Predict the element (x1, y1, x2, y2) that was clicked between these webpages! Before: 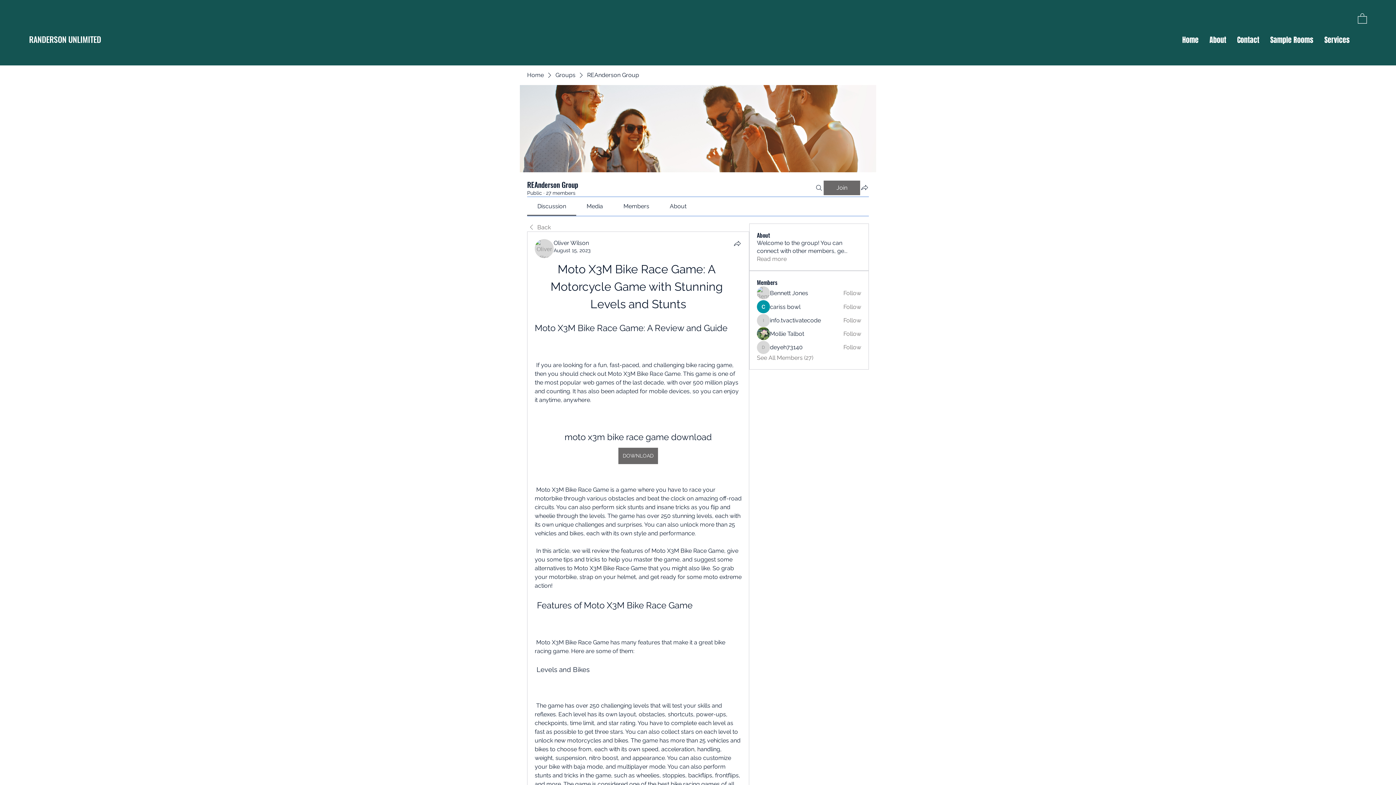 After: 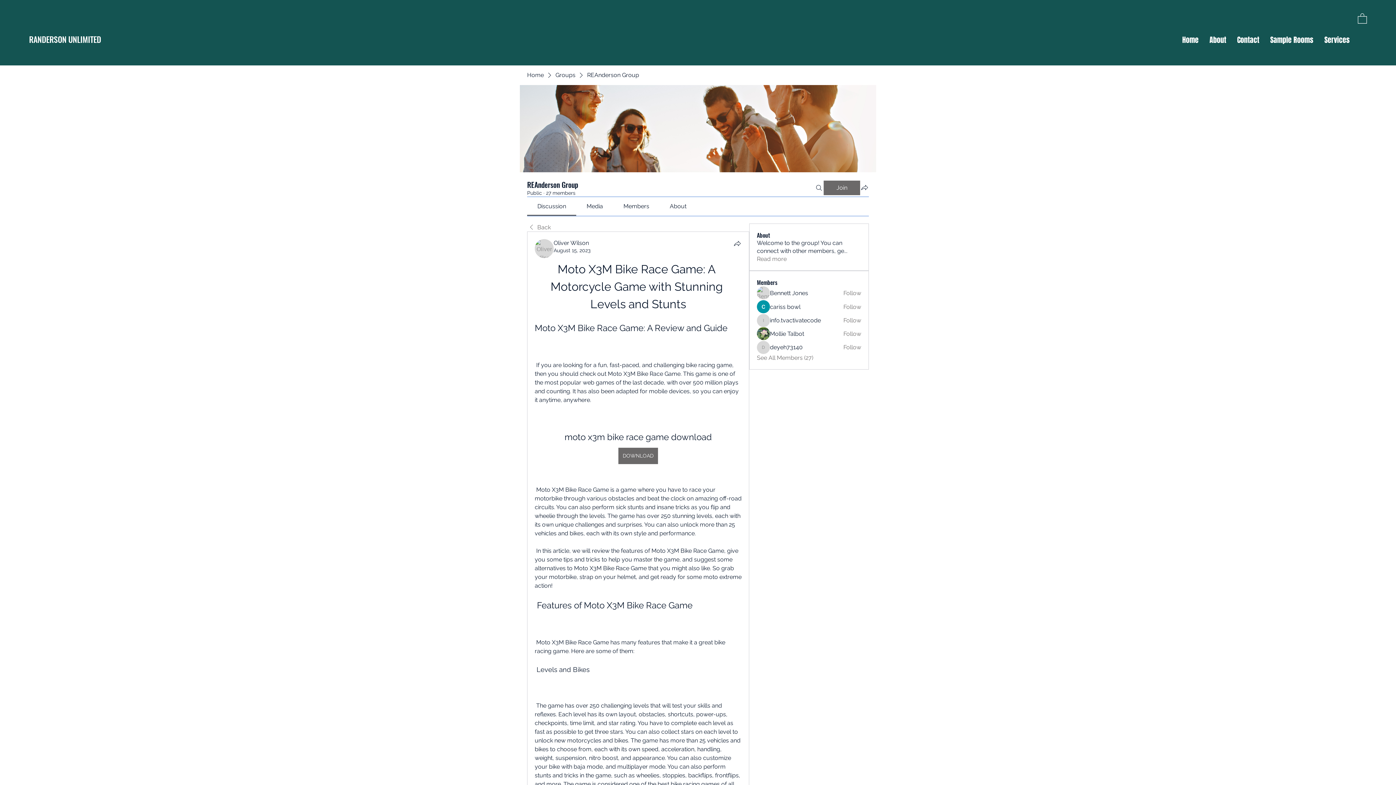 Action: label: Discussion bbox: (537, 202, 566, 209)